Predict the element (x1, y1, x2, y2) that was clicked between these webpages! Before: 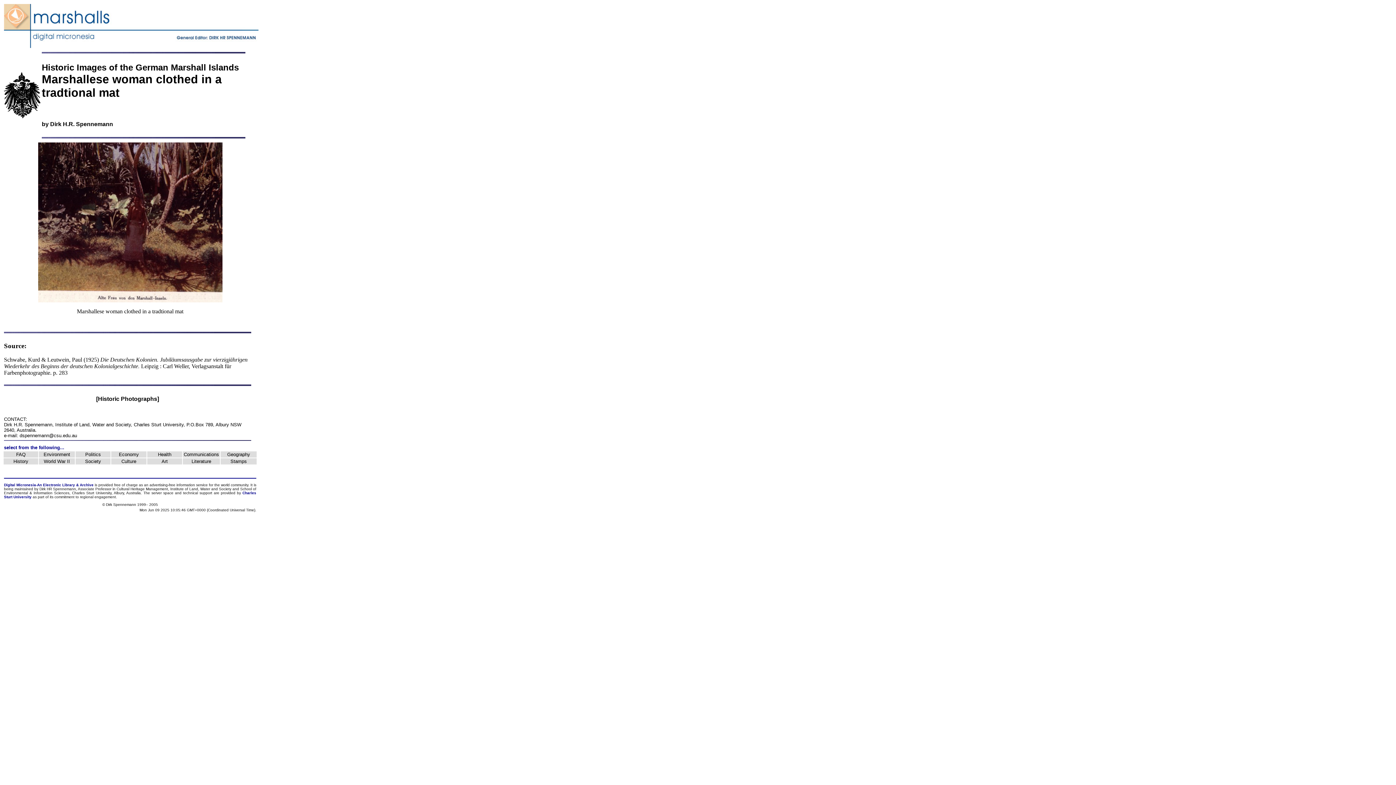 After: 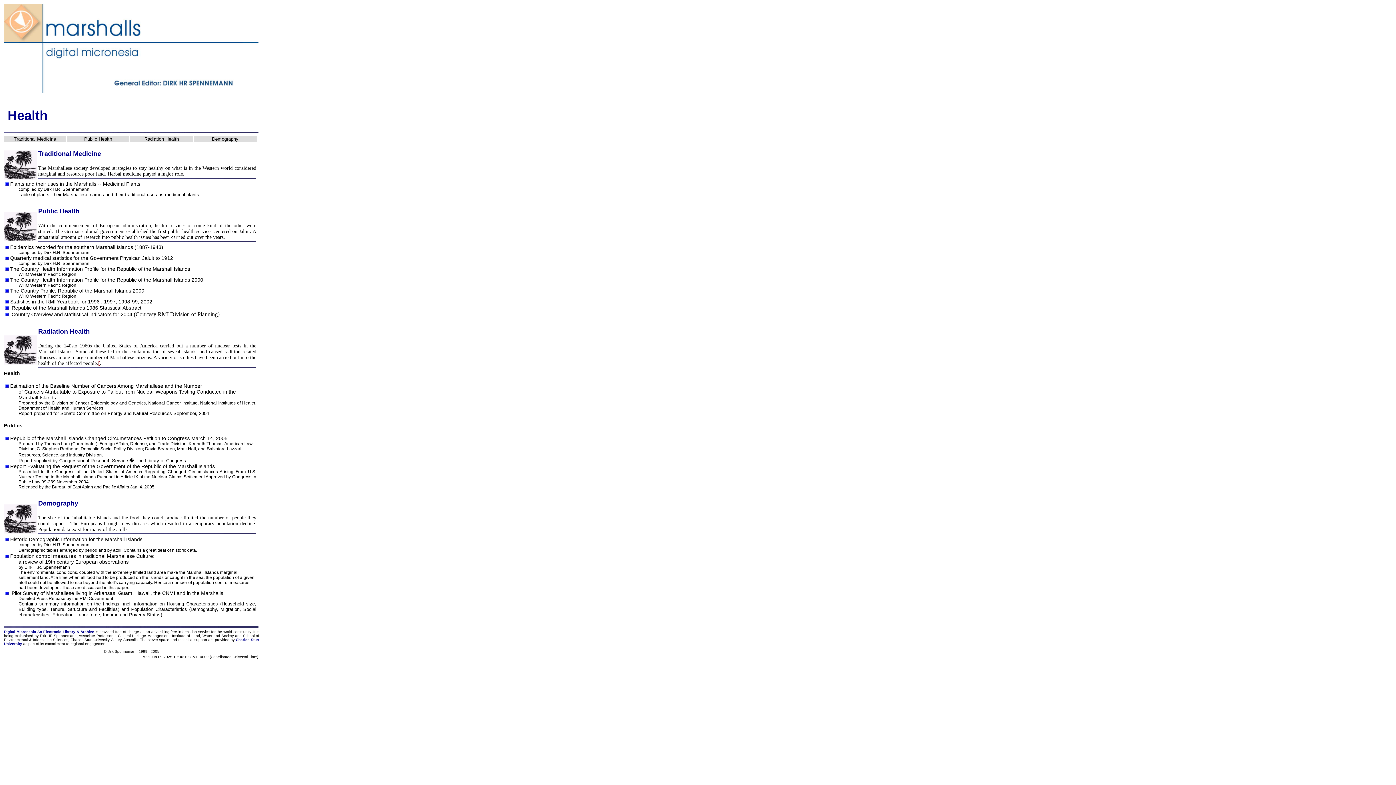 Action: bbox: (160, 521, 189, 527) label: public health